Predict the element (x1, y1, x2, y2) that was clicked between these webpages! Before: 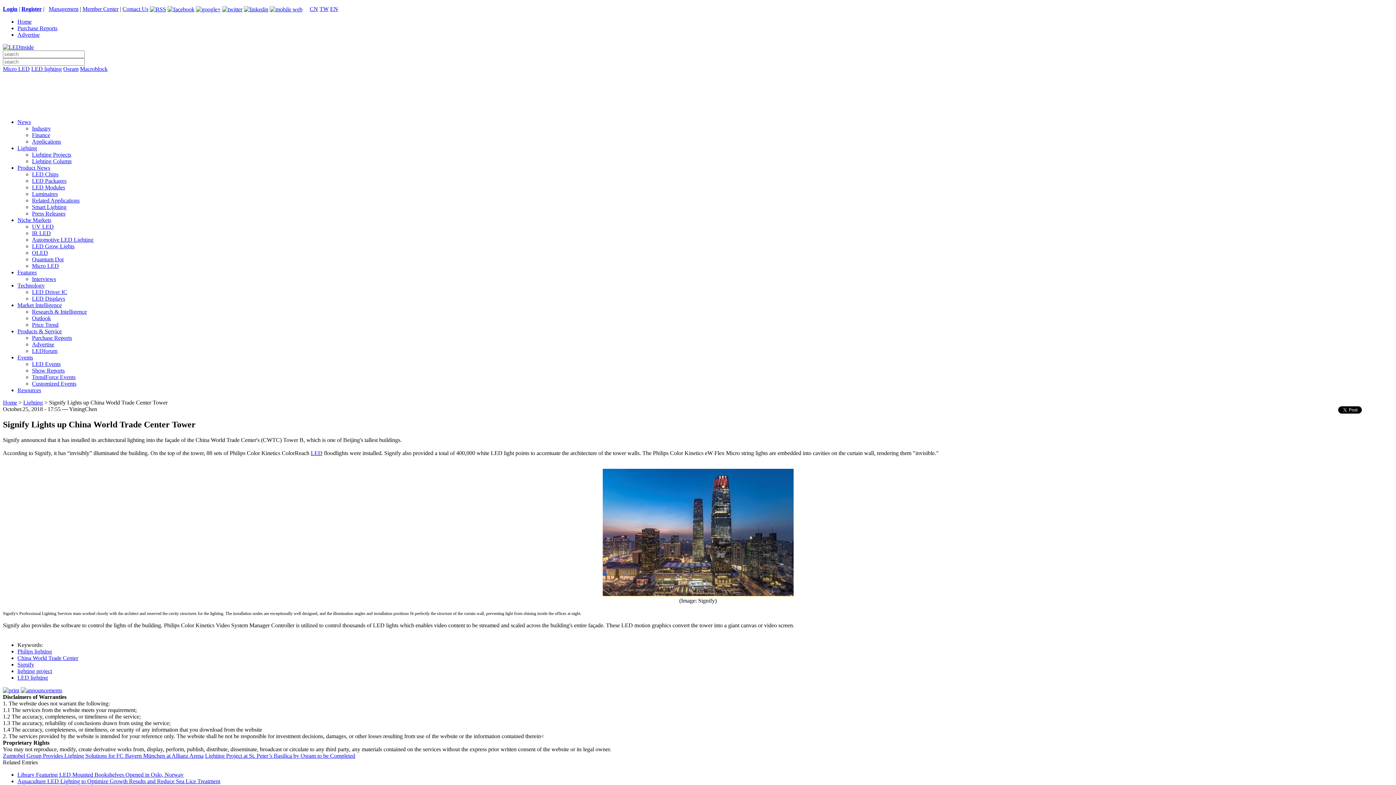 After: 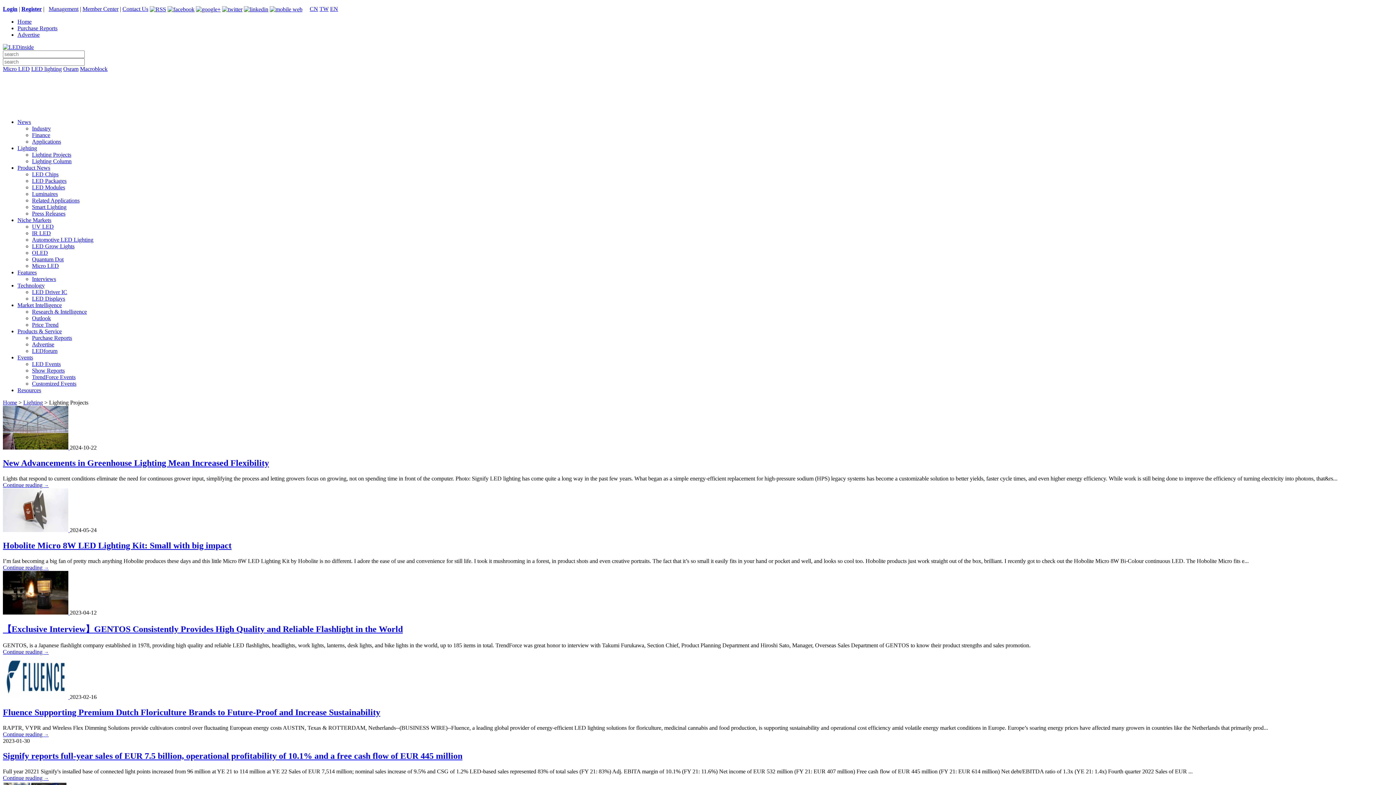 Action: bbox: (32, 151, 71, 157) label: Lighting Projects